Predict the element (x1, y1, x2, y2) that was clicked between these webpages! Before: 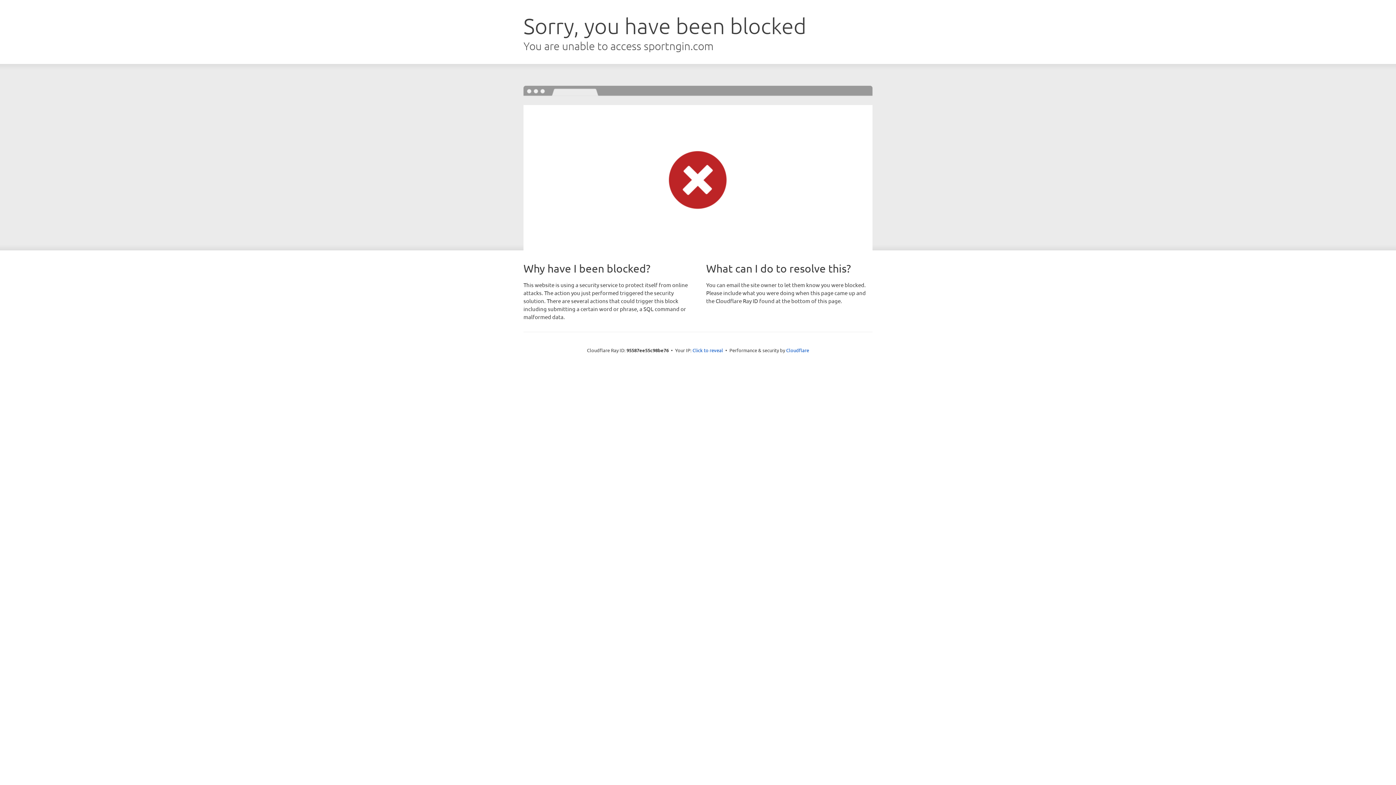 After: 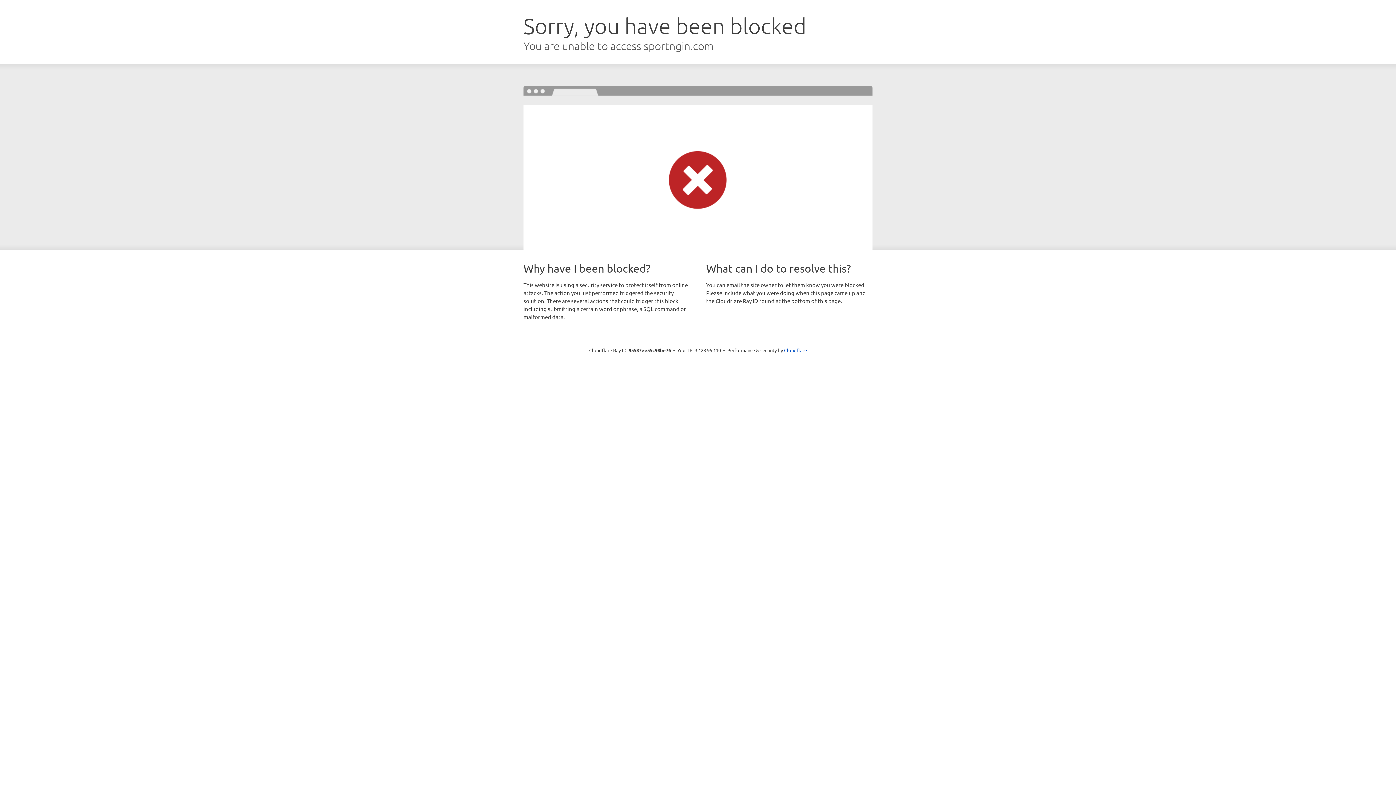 Action: bbox: (692, 346, 723, 353) label: Click to reveal